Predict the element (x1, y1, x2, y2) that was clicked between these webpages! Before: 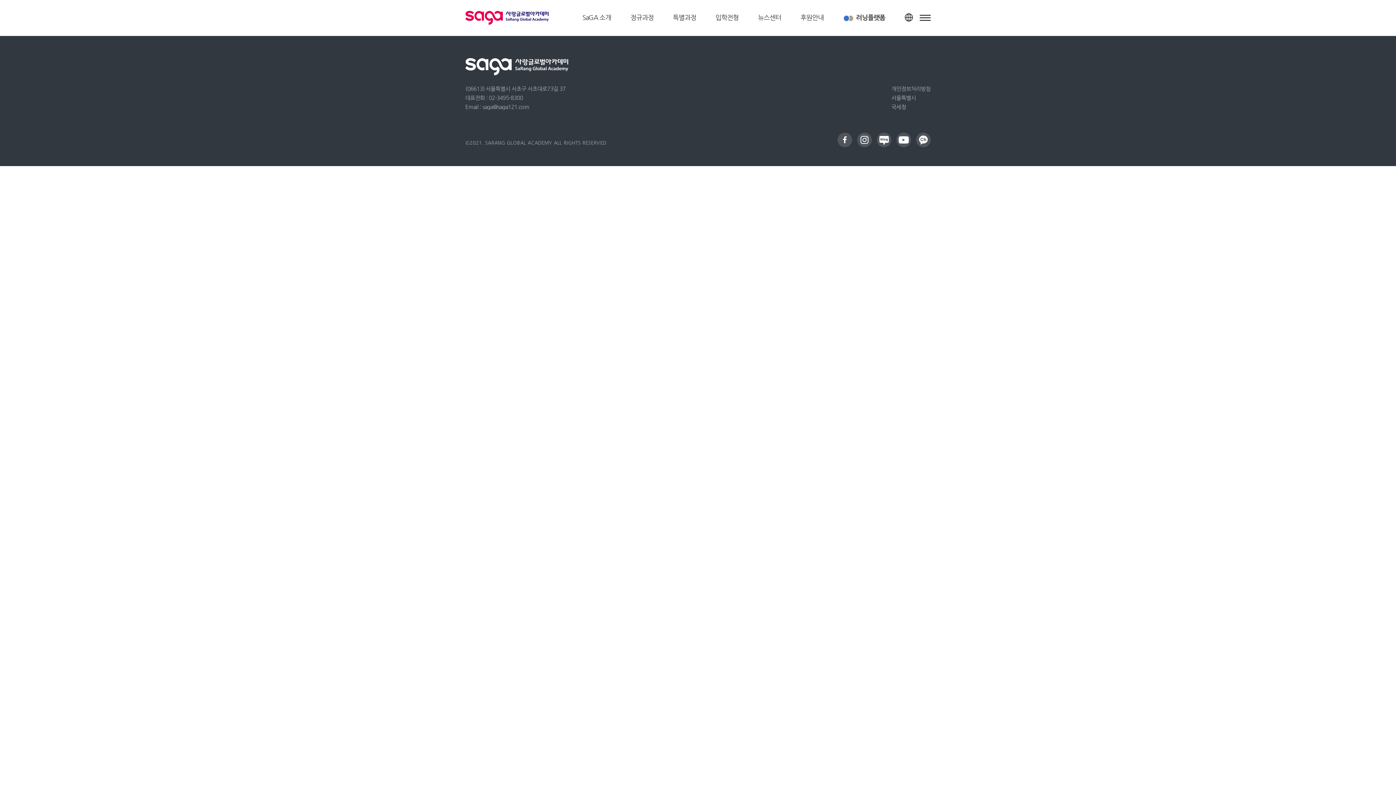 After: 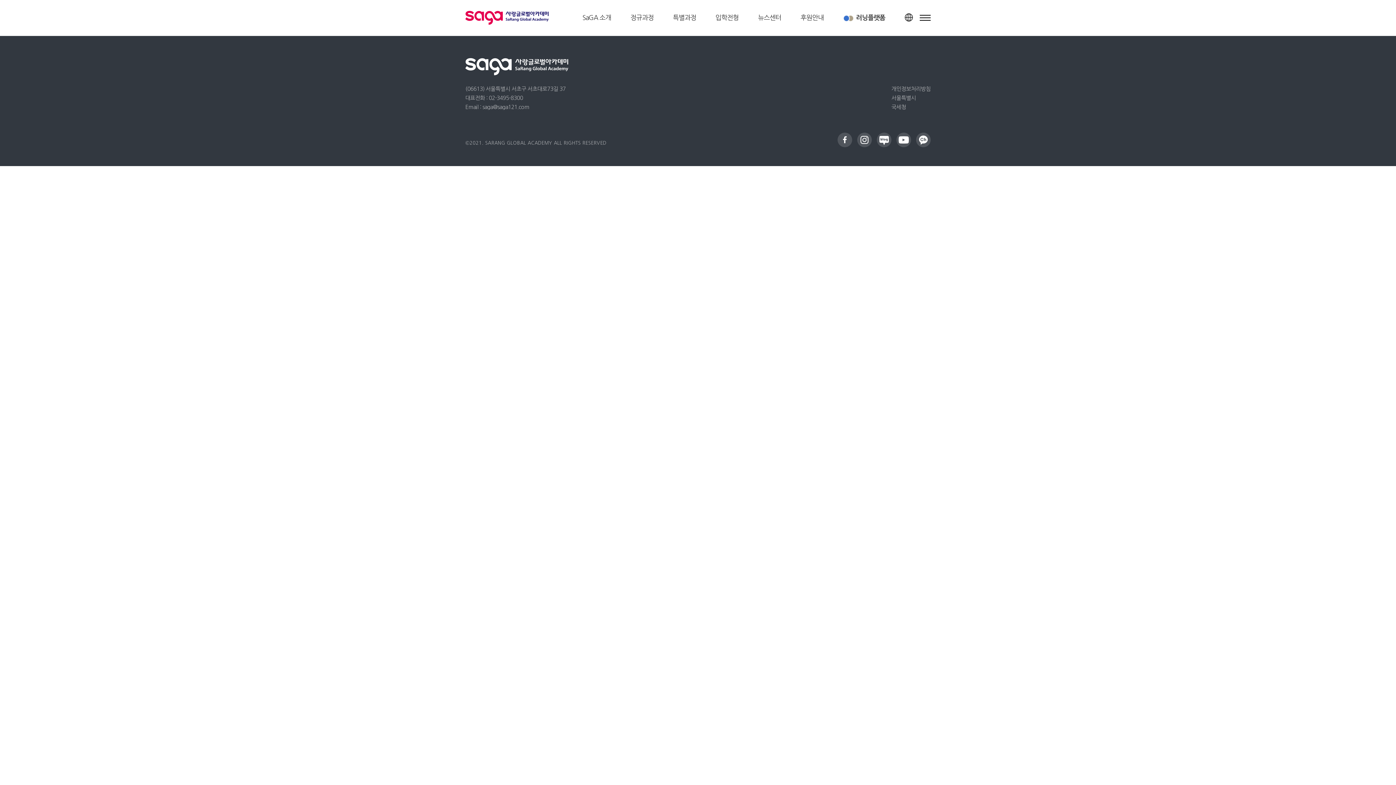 Action: bbox: (465, 58, 930, 75)